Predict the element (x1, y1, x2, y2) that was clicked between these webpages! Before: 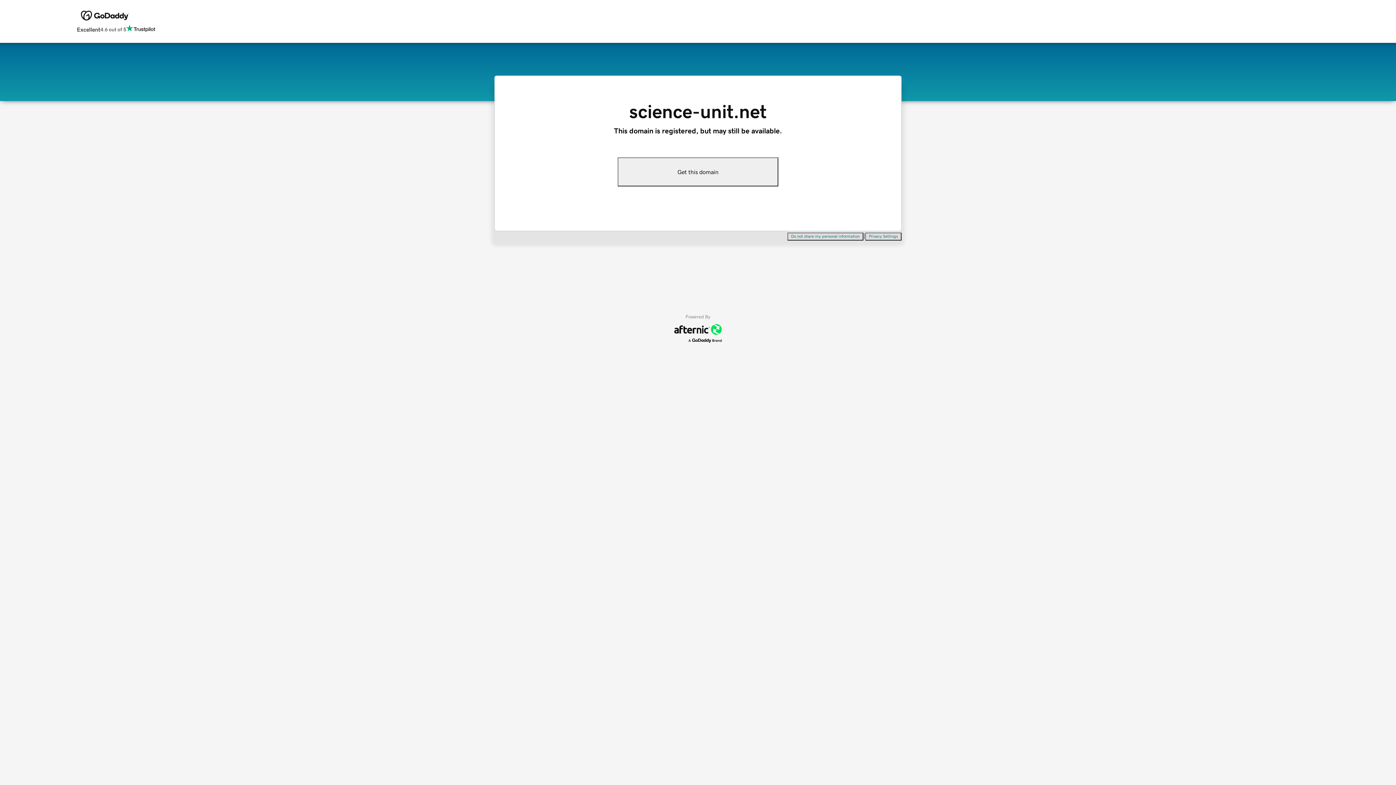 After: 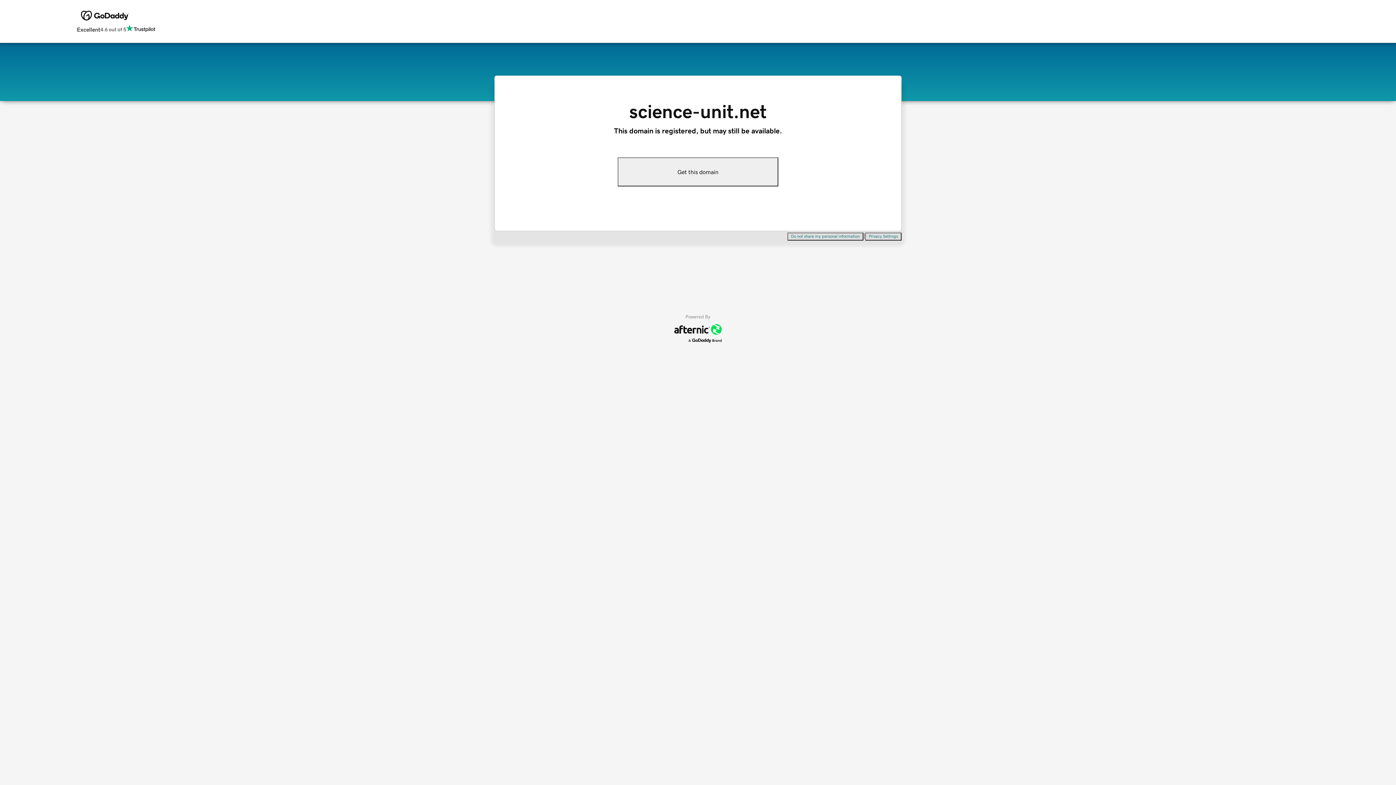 Action: label: Get this domain bbox: (617, 157, 778, 186)